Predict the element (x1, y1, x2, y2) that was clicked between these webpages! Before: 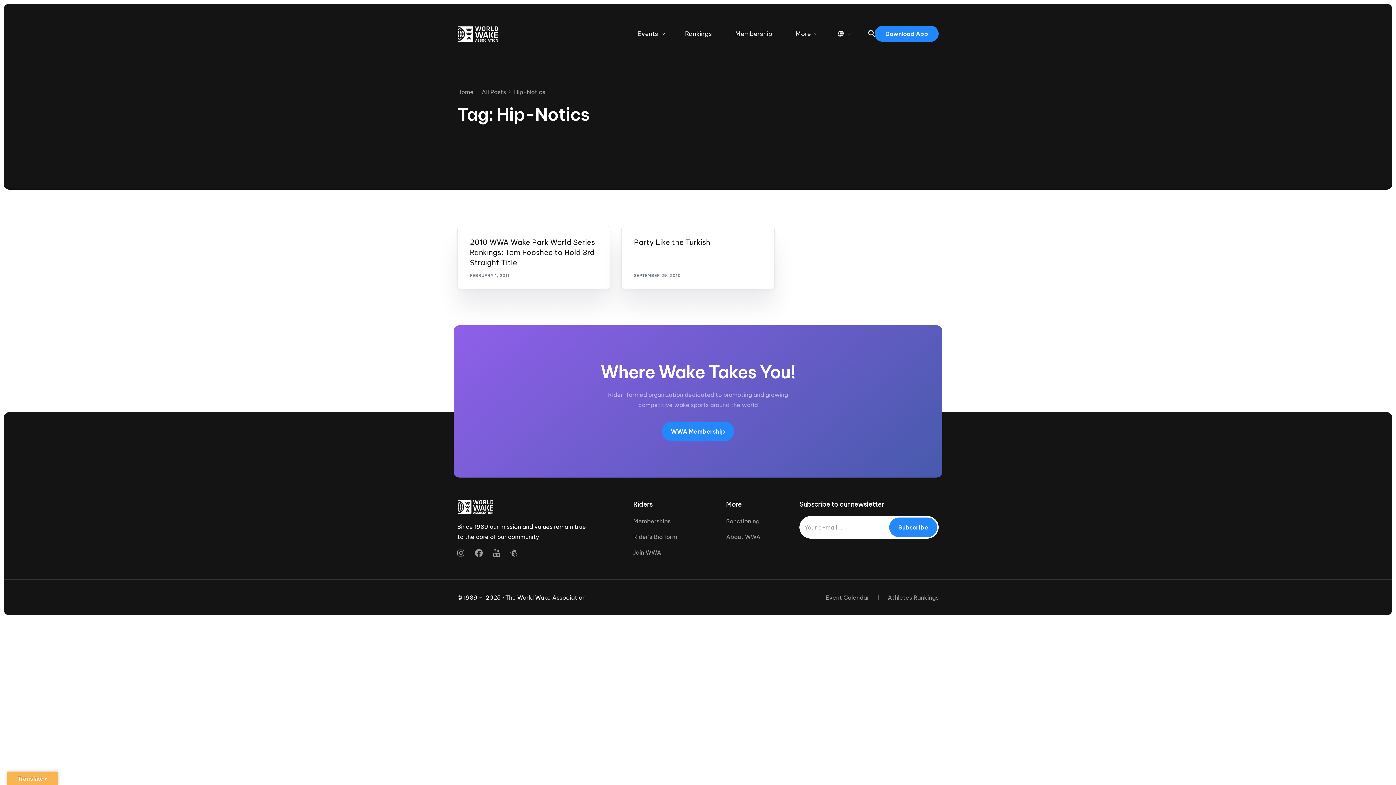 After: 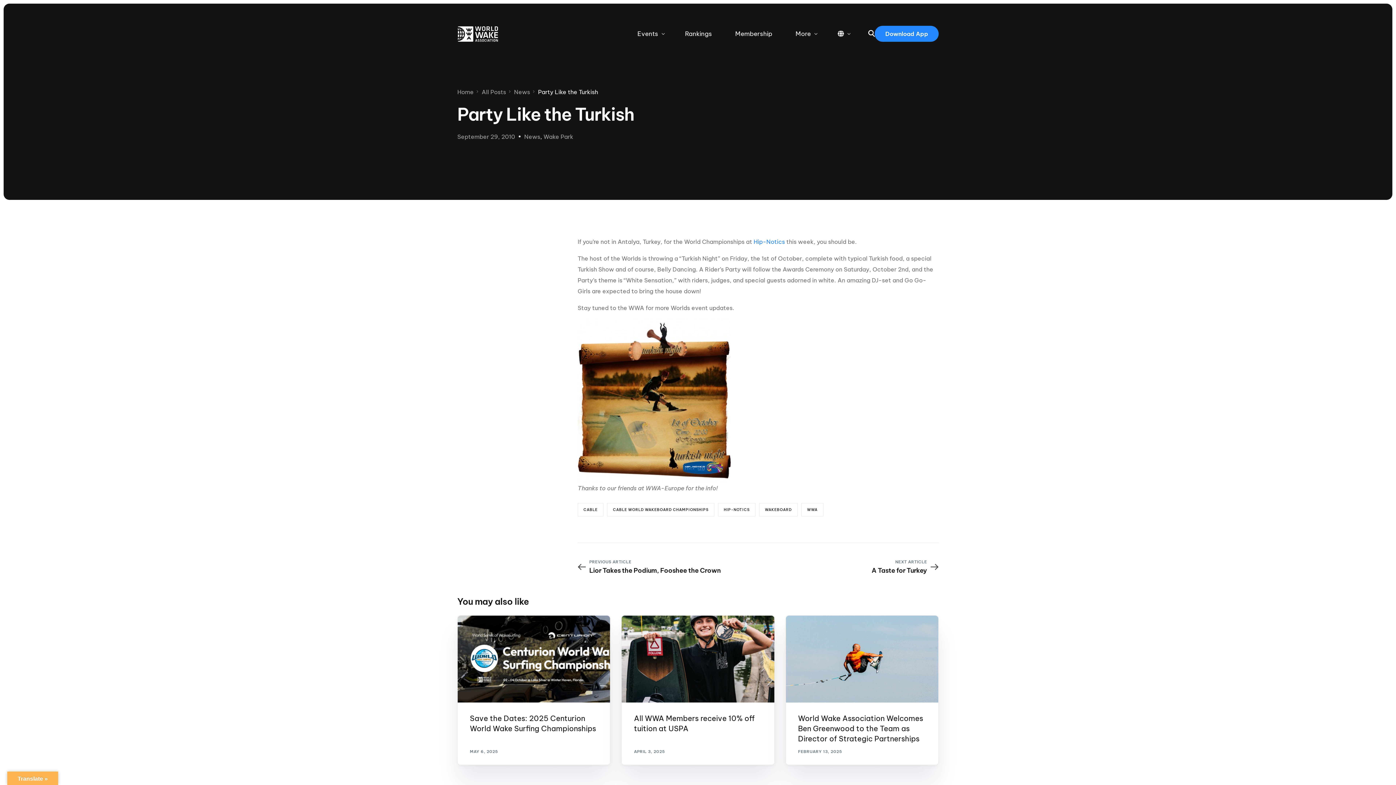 Action: bbox: (634, 237, 762, 247) label: Party Like the Turkish